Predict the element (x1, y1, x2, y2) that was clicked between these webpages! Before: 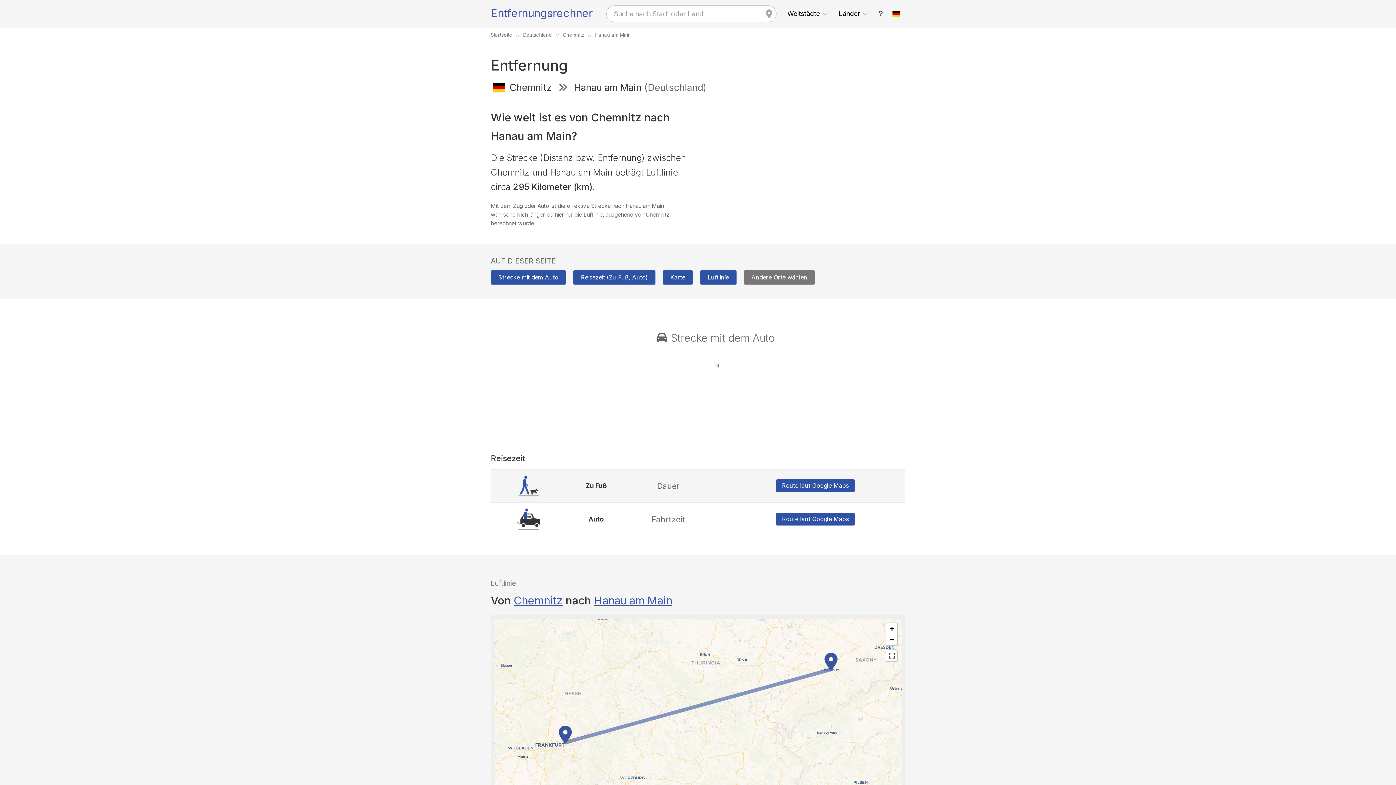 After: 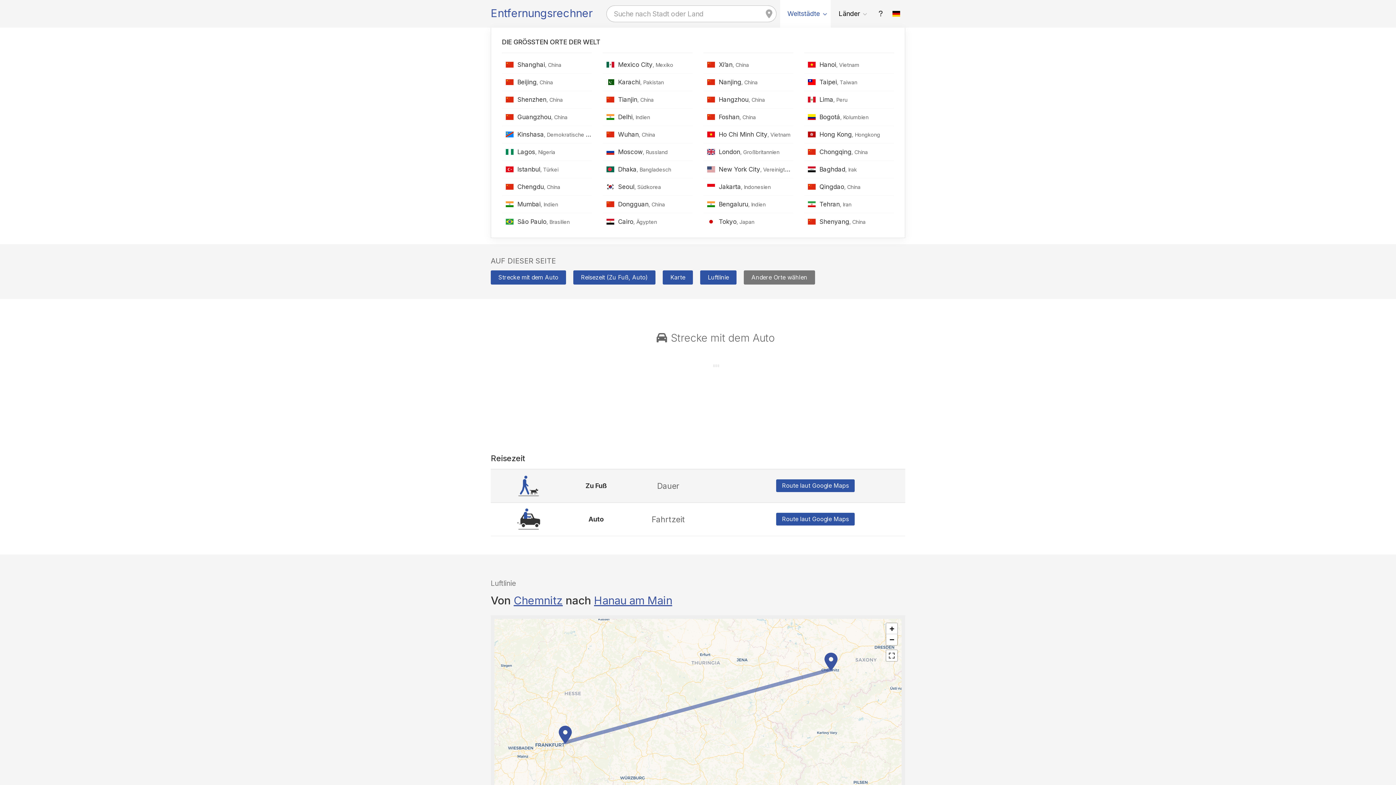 Action: label: Weltstädte bbox: (780, 0, 831, 27)